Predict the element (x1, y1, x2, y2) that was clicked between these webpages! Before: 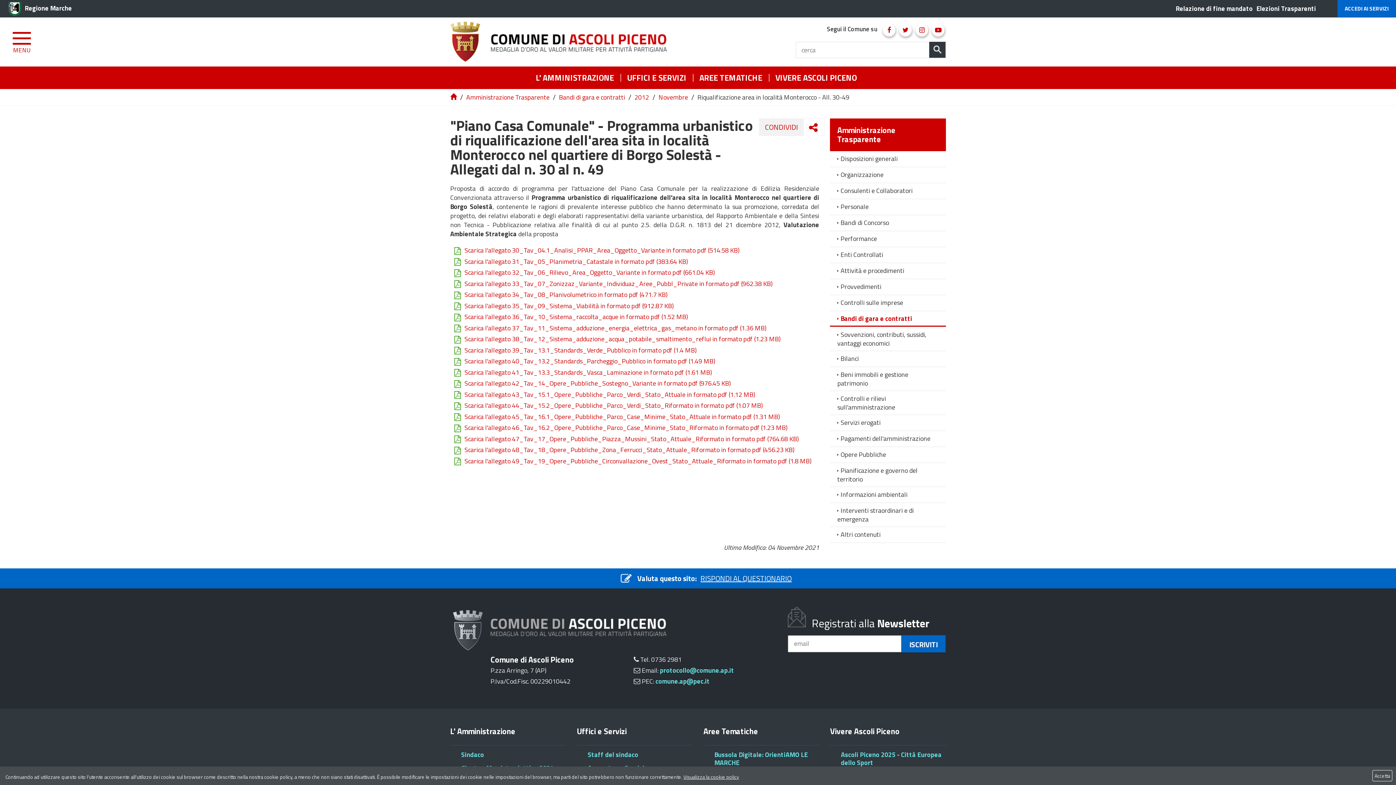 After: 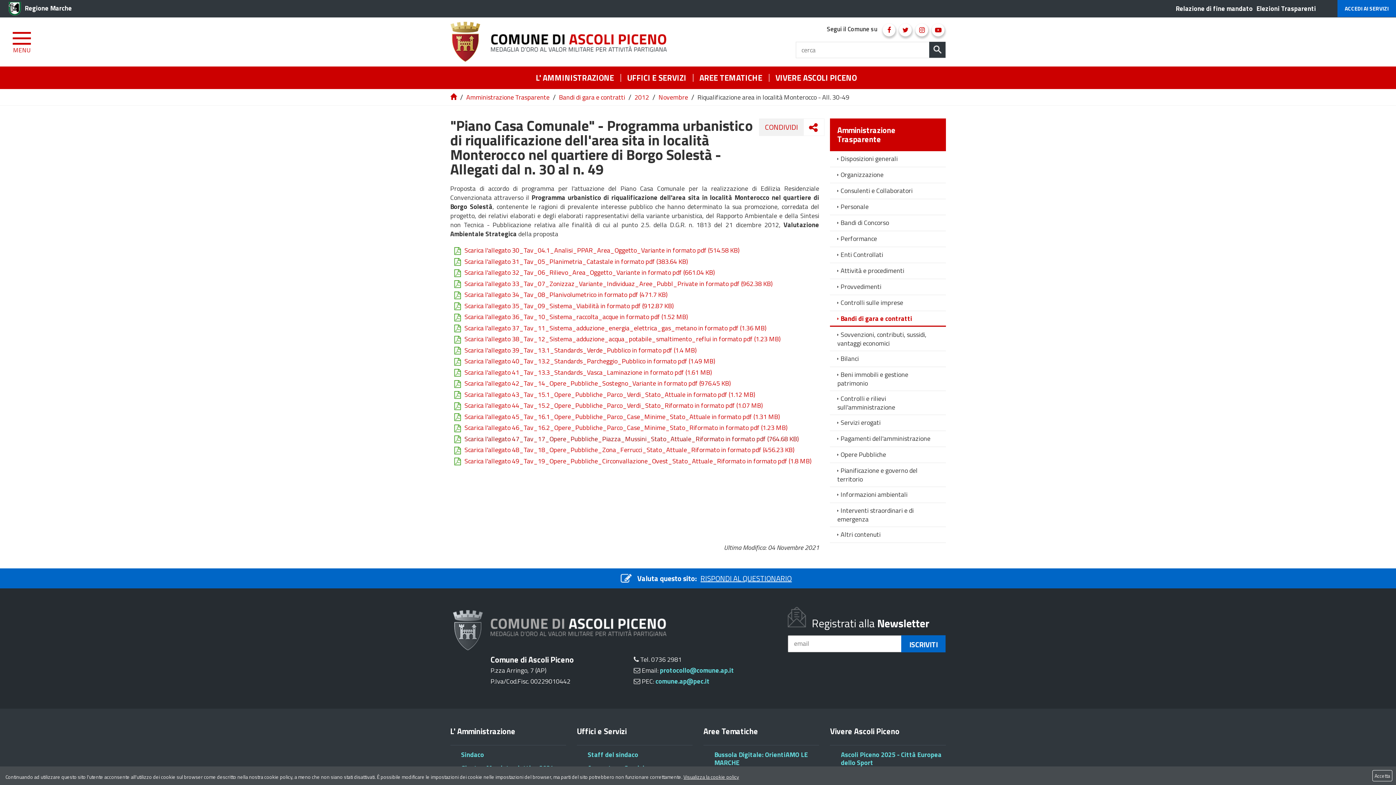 Action: label: Scarica l'allegato 47_Tav_17_Opere_Pubbliche_Piazza_Mussini_Stato_Attuale_Riformato in formato pdf (764.68 KB) bbox: (450, 434, 799, 443)